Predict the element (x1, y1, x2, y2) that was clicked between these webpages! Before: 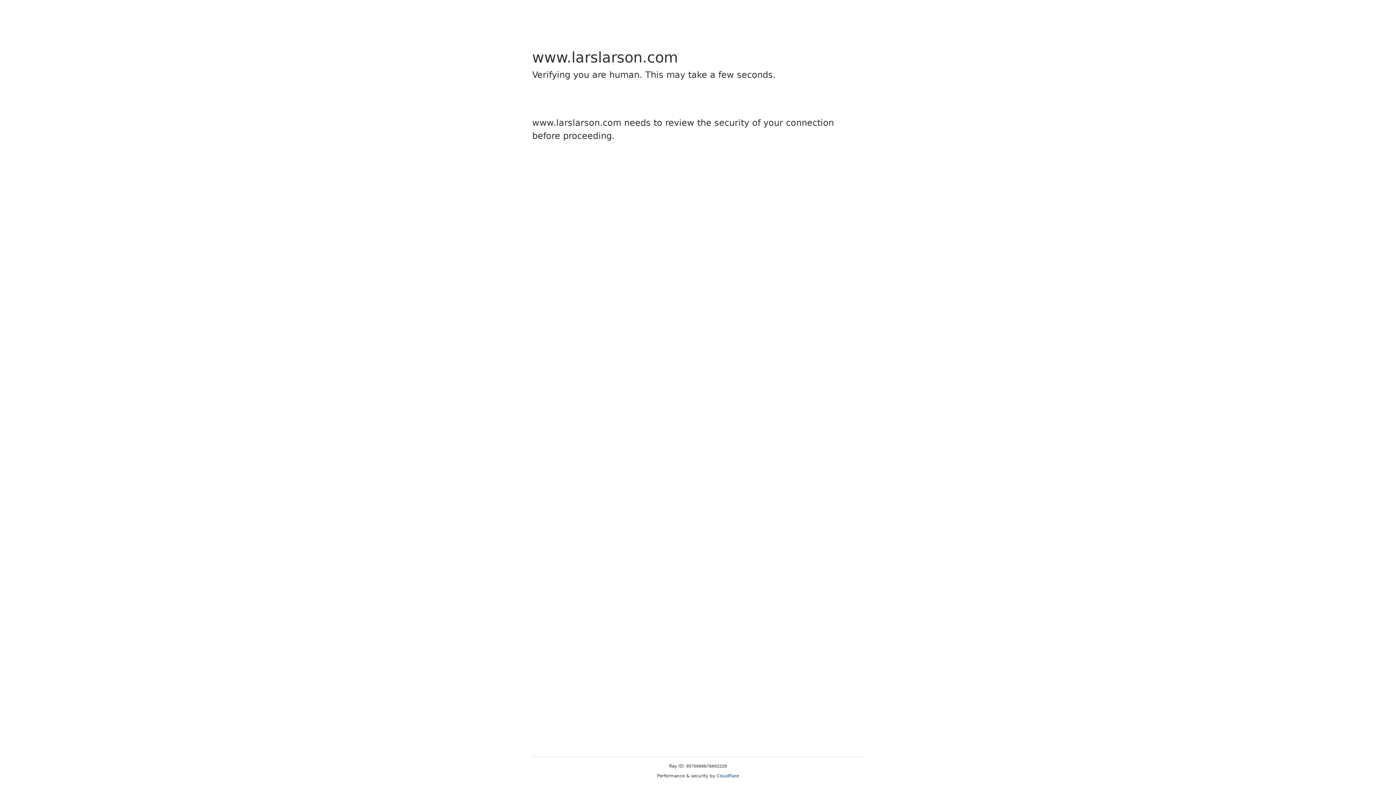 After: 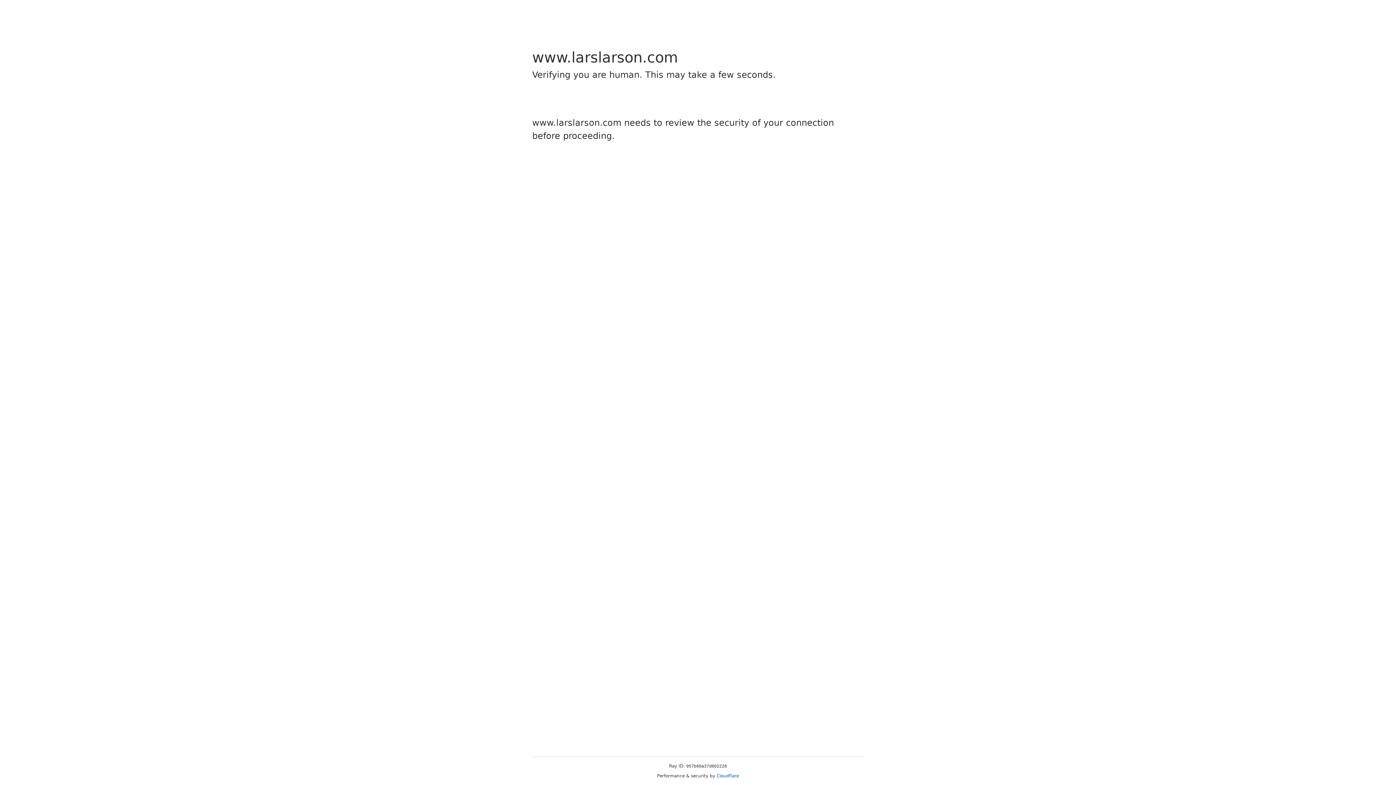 Action: bbox: (716, 773, 739, 778) label: Cloudflare